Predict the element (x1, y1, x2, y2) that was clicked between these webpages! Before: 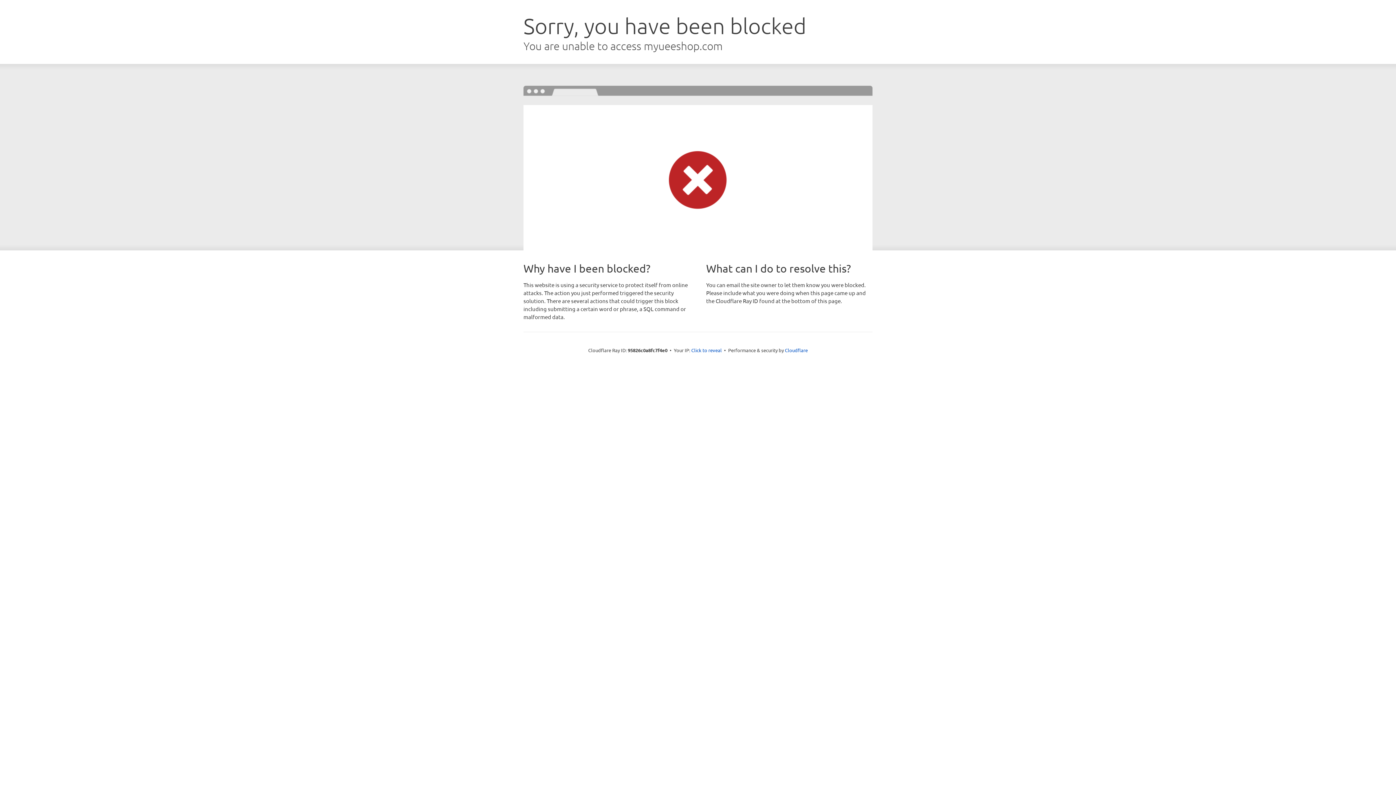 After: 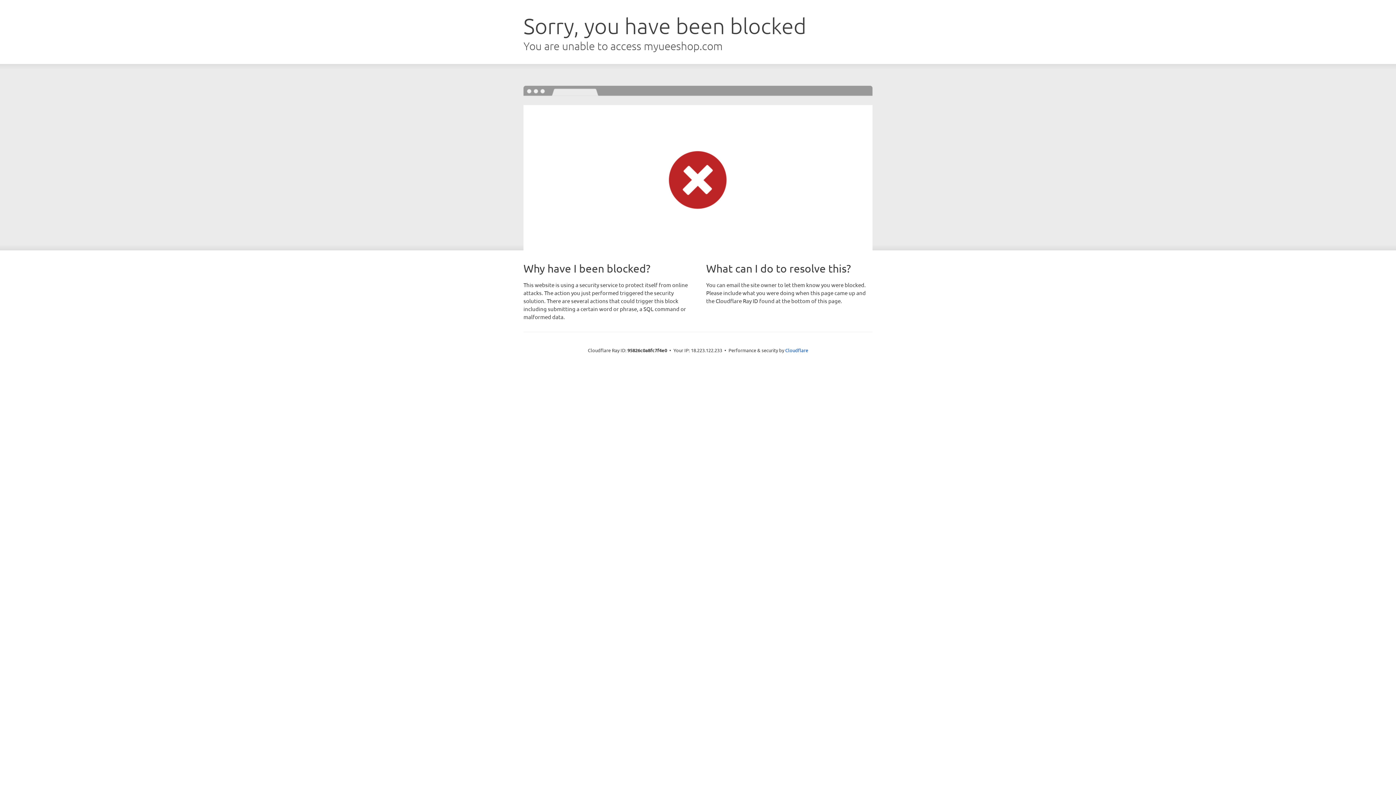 Action: bbox: (691, 346, 722, 353) label: Click to reveal